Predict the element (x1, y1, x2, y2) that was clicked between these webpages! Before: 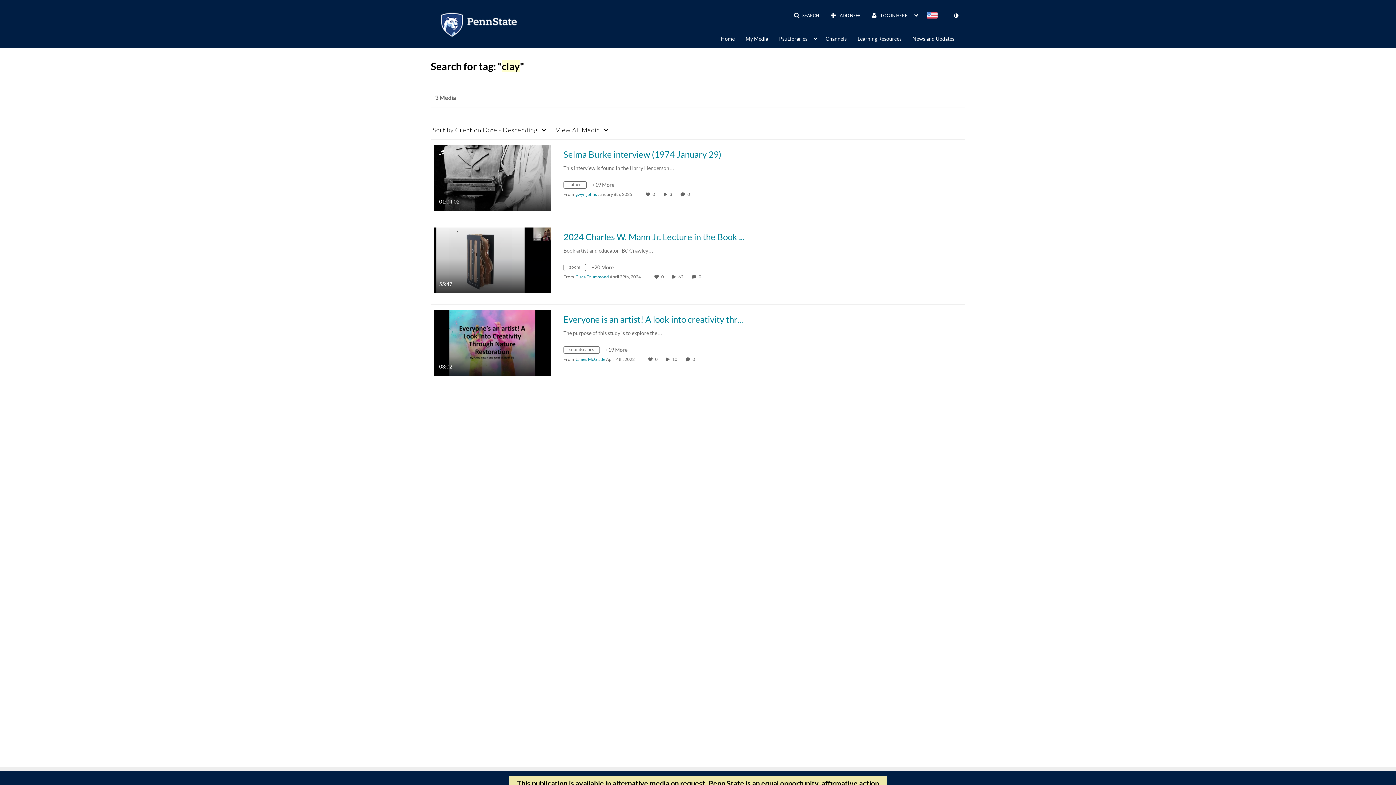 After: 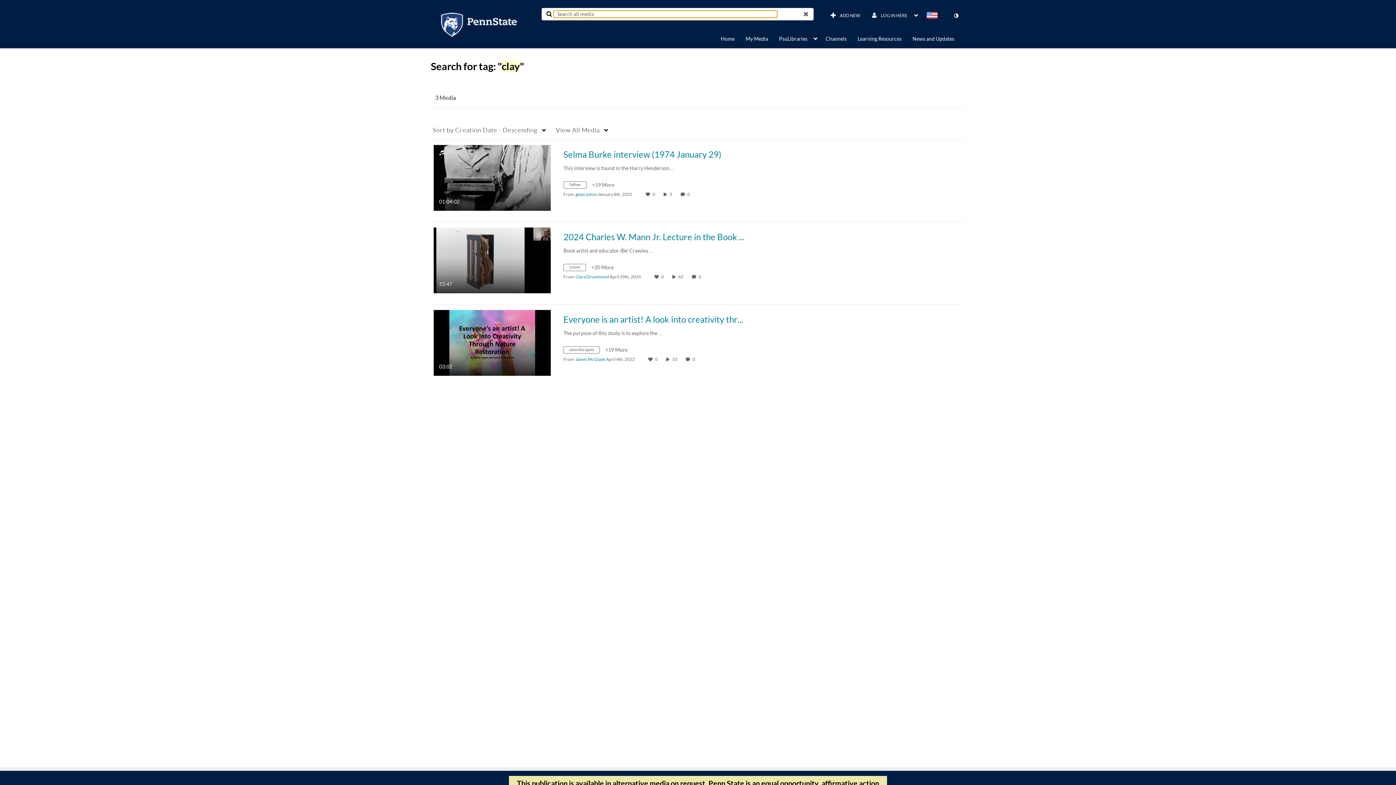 Action: bbox: (789, 9, 824, 22) label: SEARCH